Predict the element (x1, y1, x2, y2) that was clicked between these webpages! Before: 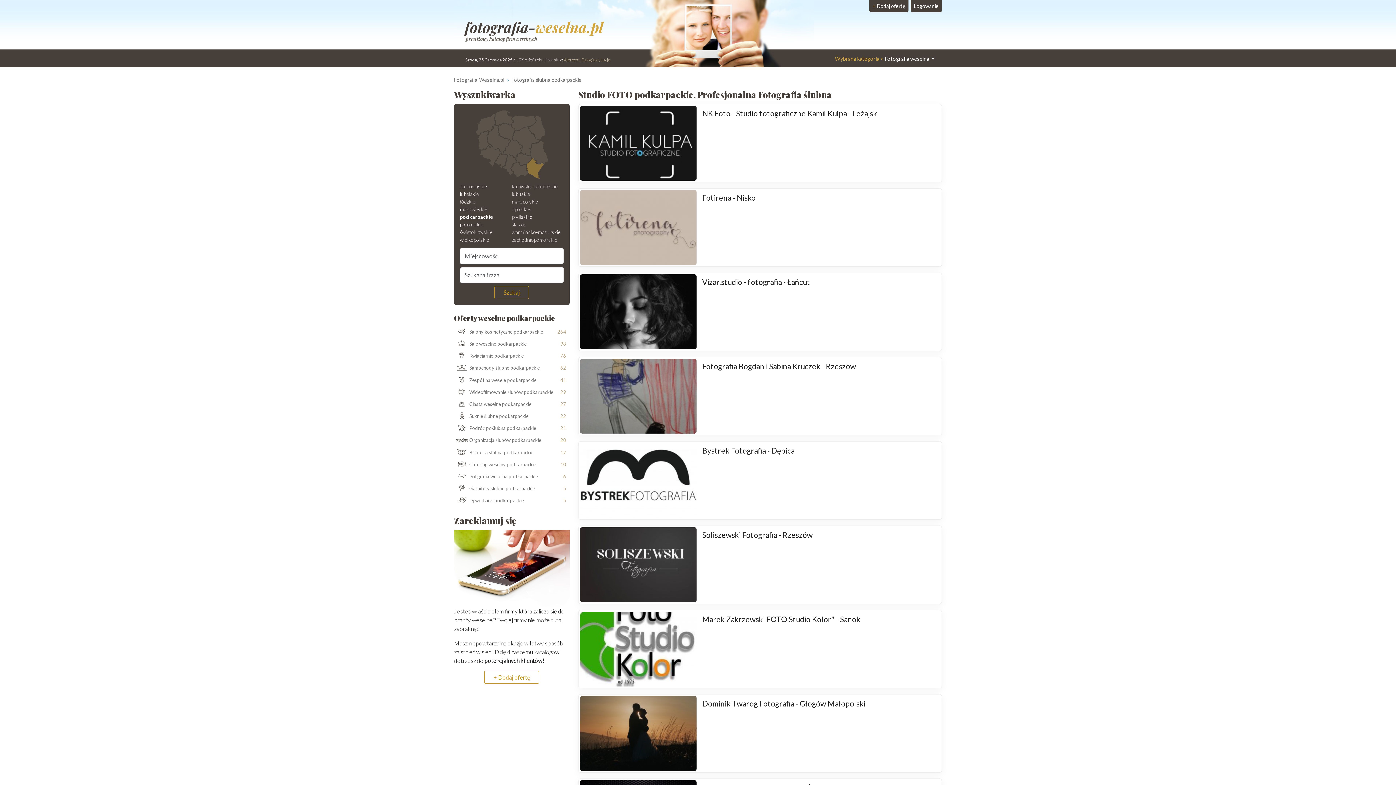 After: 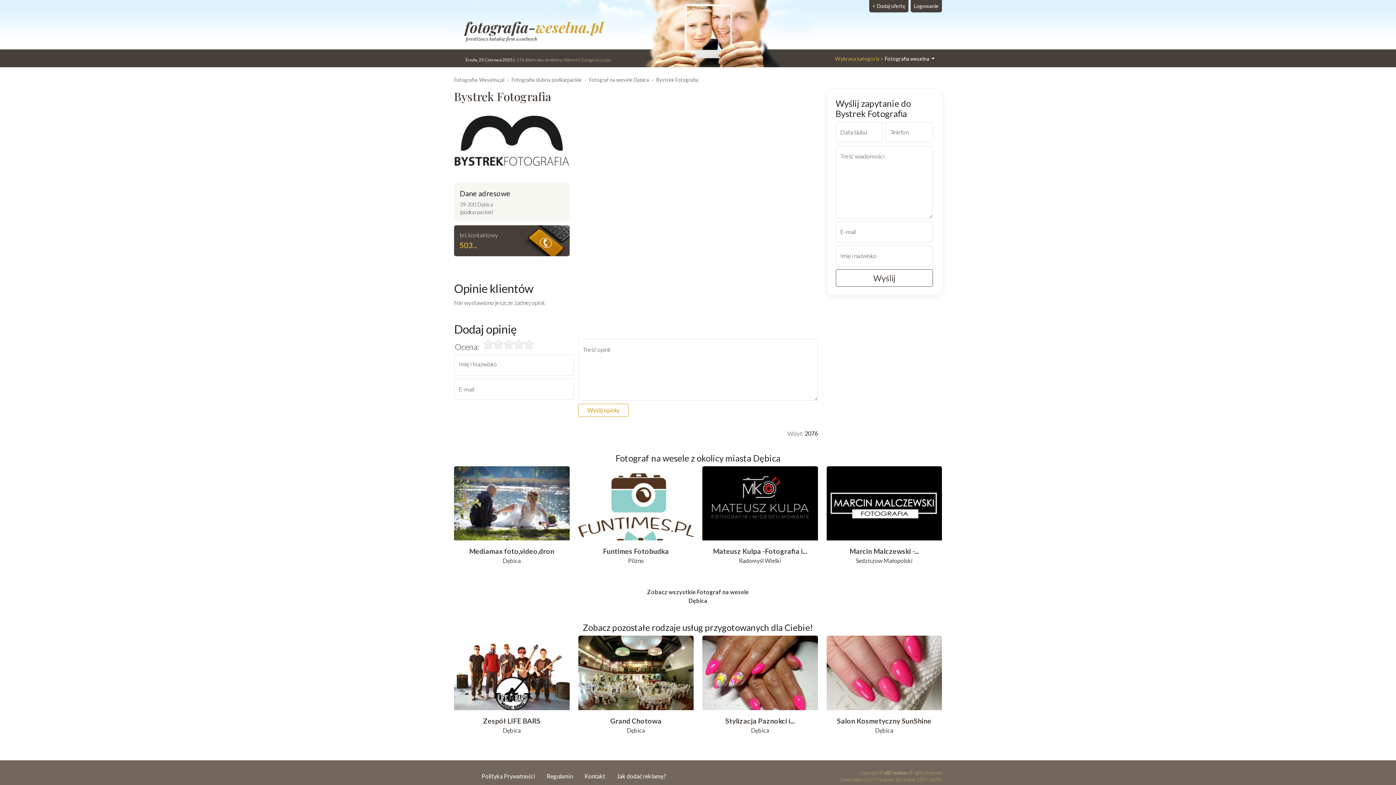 Action: bbox: (580, 443, 696, 518)